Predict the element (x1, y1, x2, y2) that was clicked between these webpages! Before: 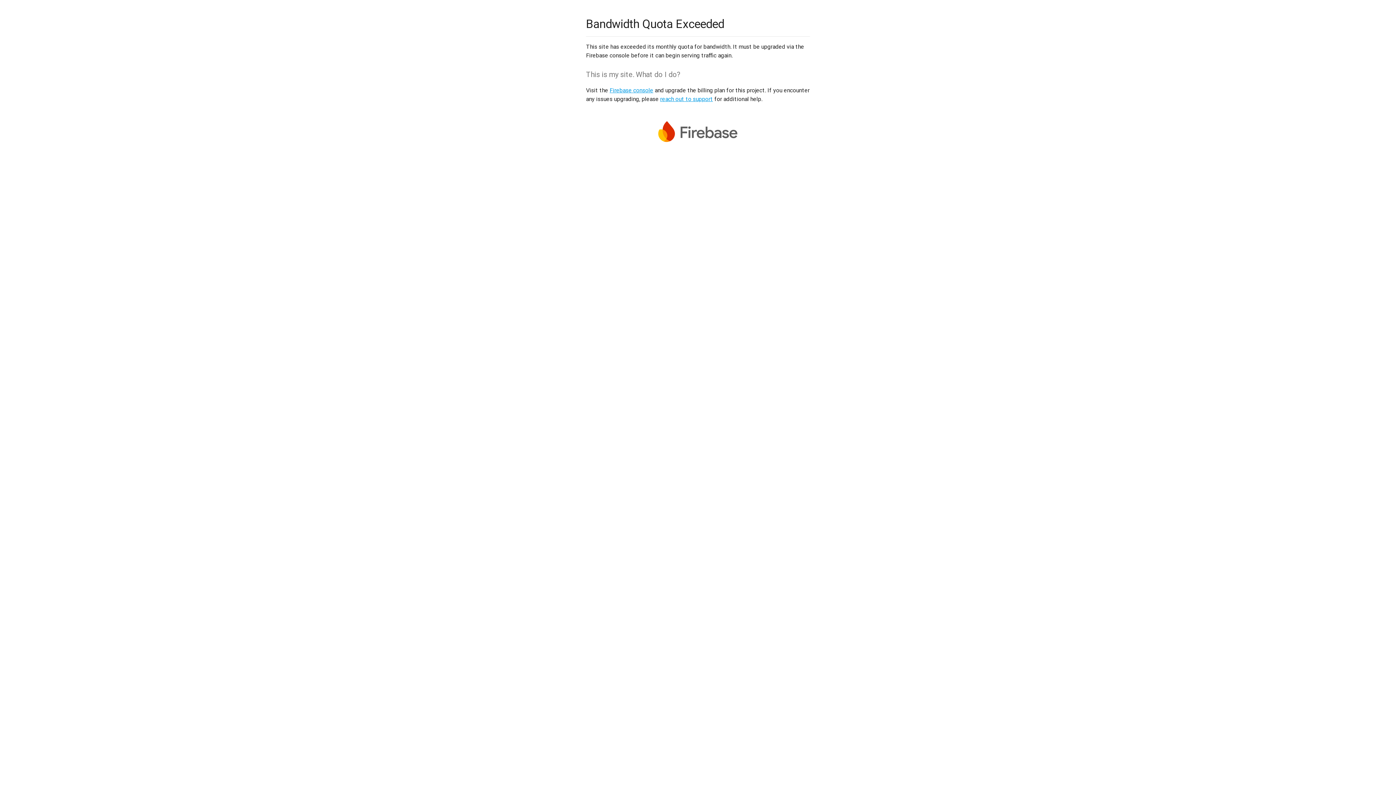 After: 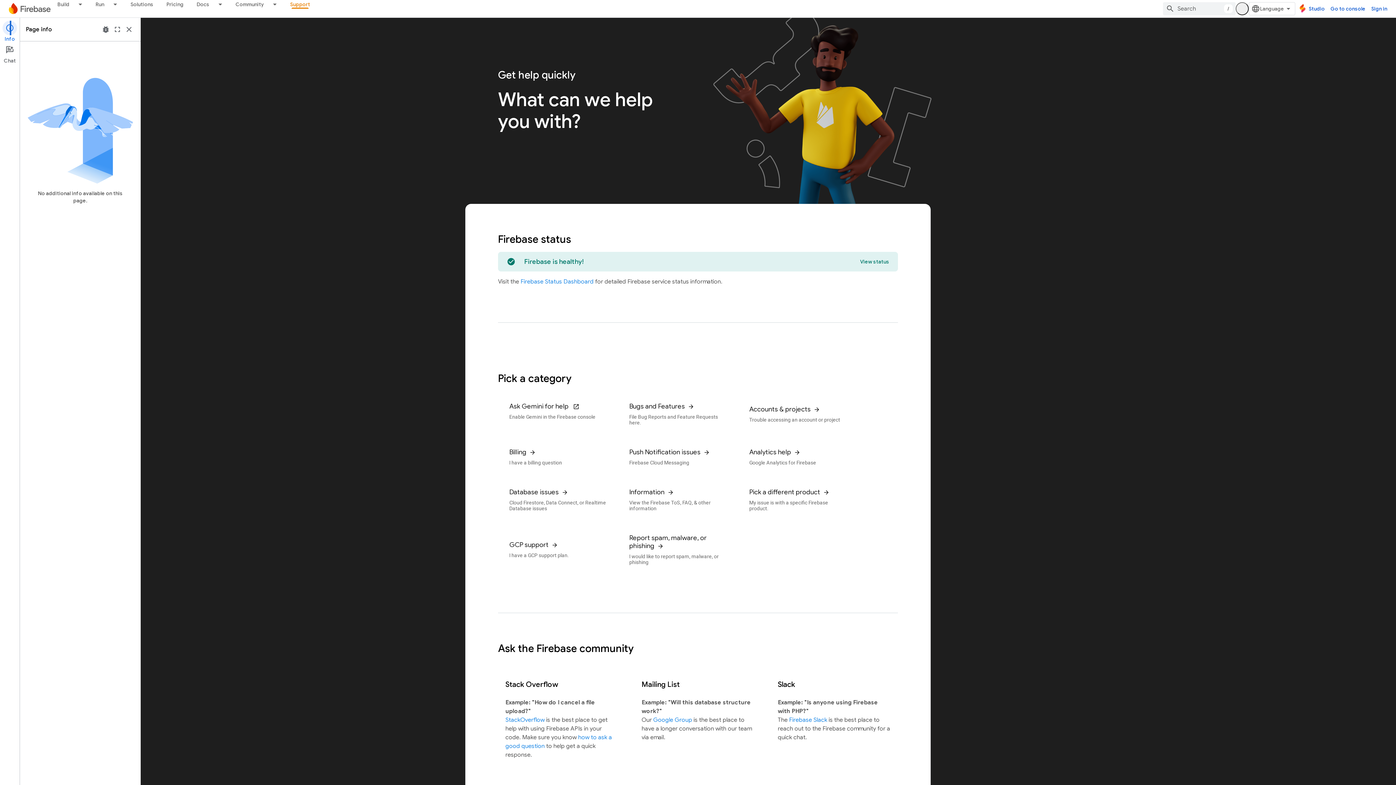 Action: label: reach out to support bbox: (660, 95, 713, 102)